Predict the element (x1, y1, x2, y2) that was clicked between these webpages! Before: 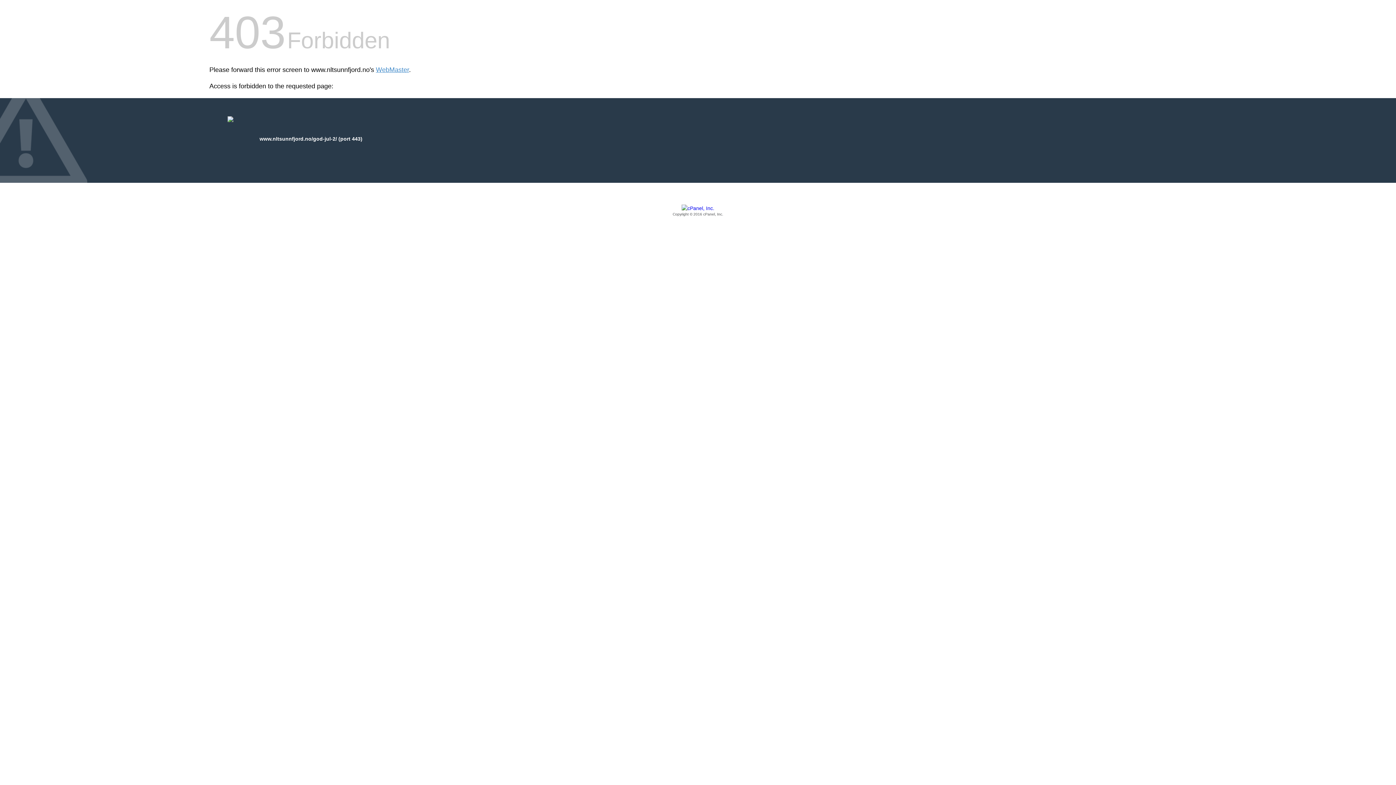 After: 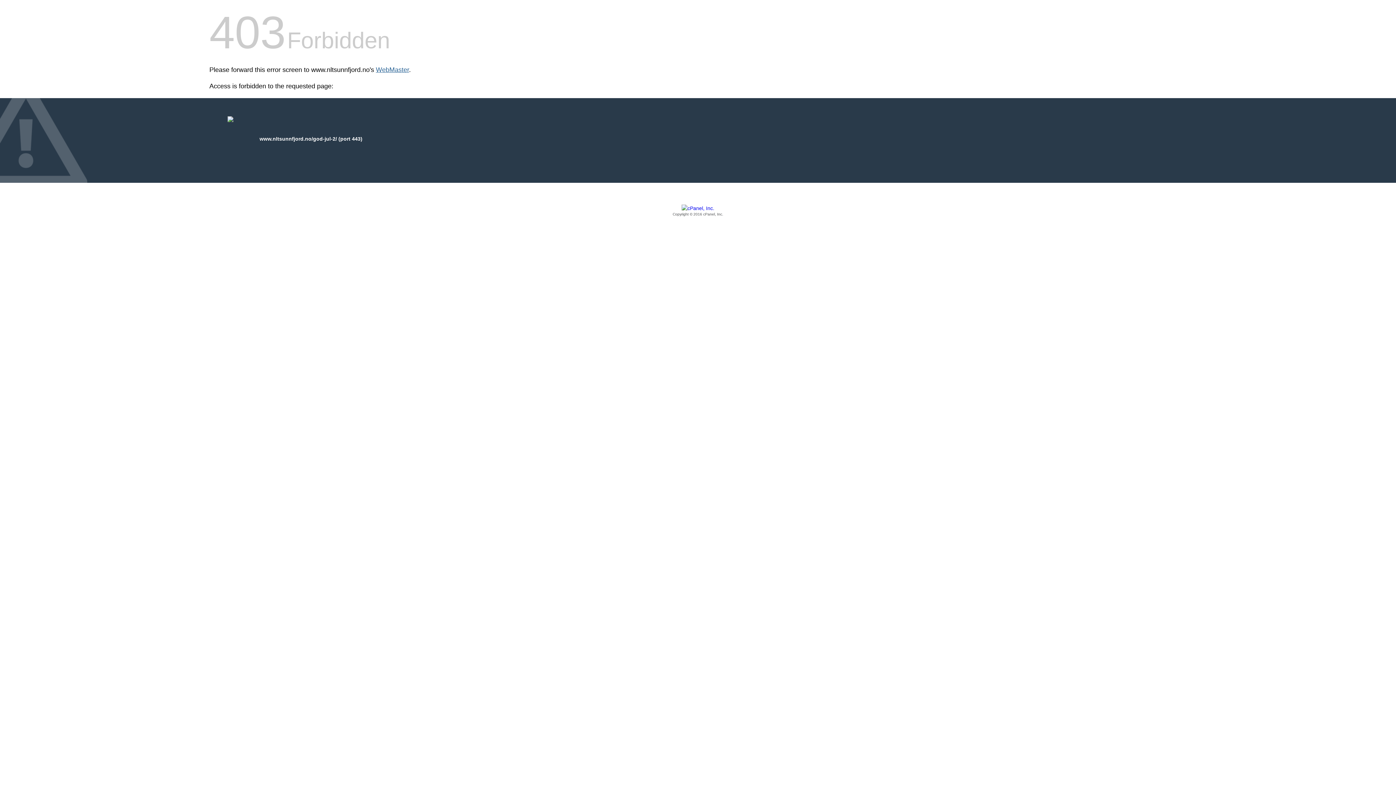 Action: label: WebMaster bbox: (376, 66, 409, 73)